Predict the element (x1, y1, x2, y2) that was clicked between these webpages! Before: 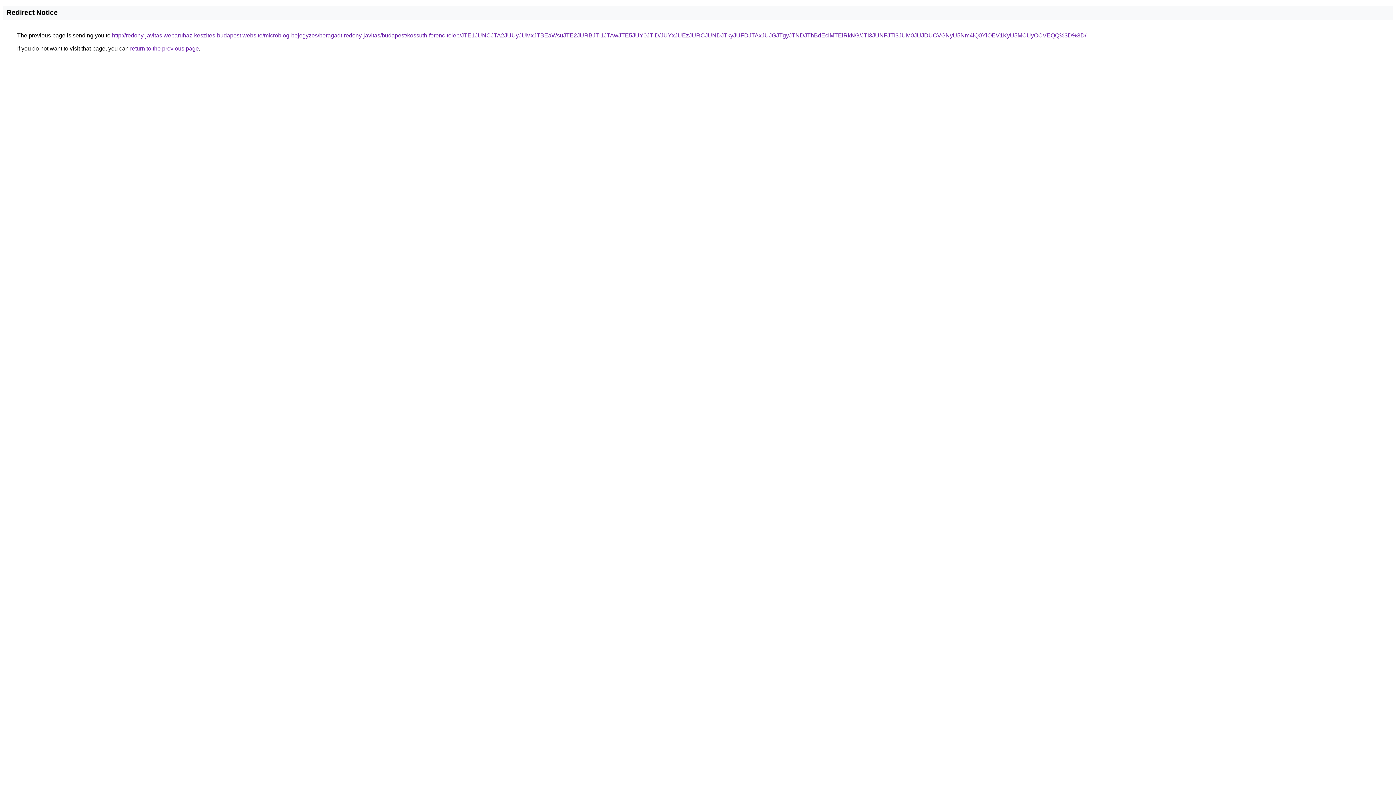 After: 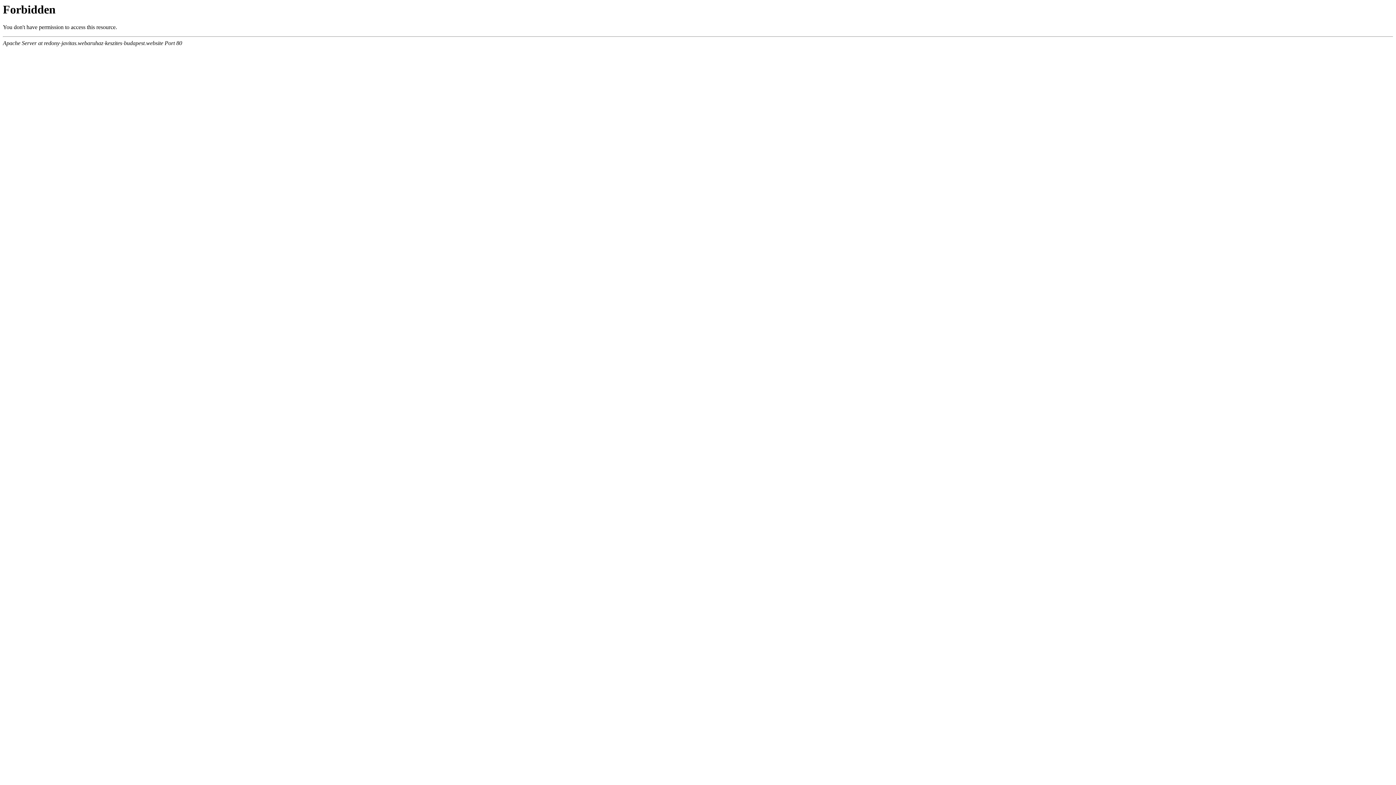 Action: bbox: (112, 32, 1086, 38) label: http://redony-javitas.webaruhaz-keszites-budapest.website/microblog-bejegyzes/beragadt-redony-javitas/budapest/kossuth-ferenc-telep/JTE1JUNCJTA2JUUyJUMxJTBEaWsuJTE2JURBJTI1JTAwJTE5JUY0JTlD/JUYxJUEzJURCJUNDJTkyJUFDJTAxJUJGJTgyJTNDJThBdEclMTElRkNG/JTI3JUNFJTI3JUM0JUJDUCVGNyU5Nm4lQ0YlOEV1KyU5MCUyOCVEQQ%3D%3D/